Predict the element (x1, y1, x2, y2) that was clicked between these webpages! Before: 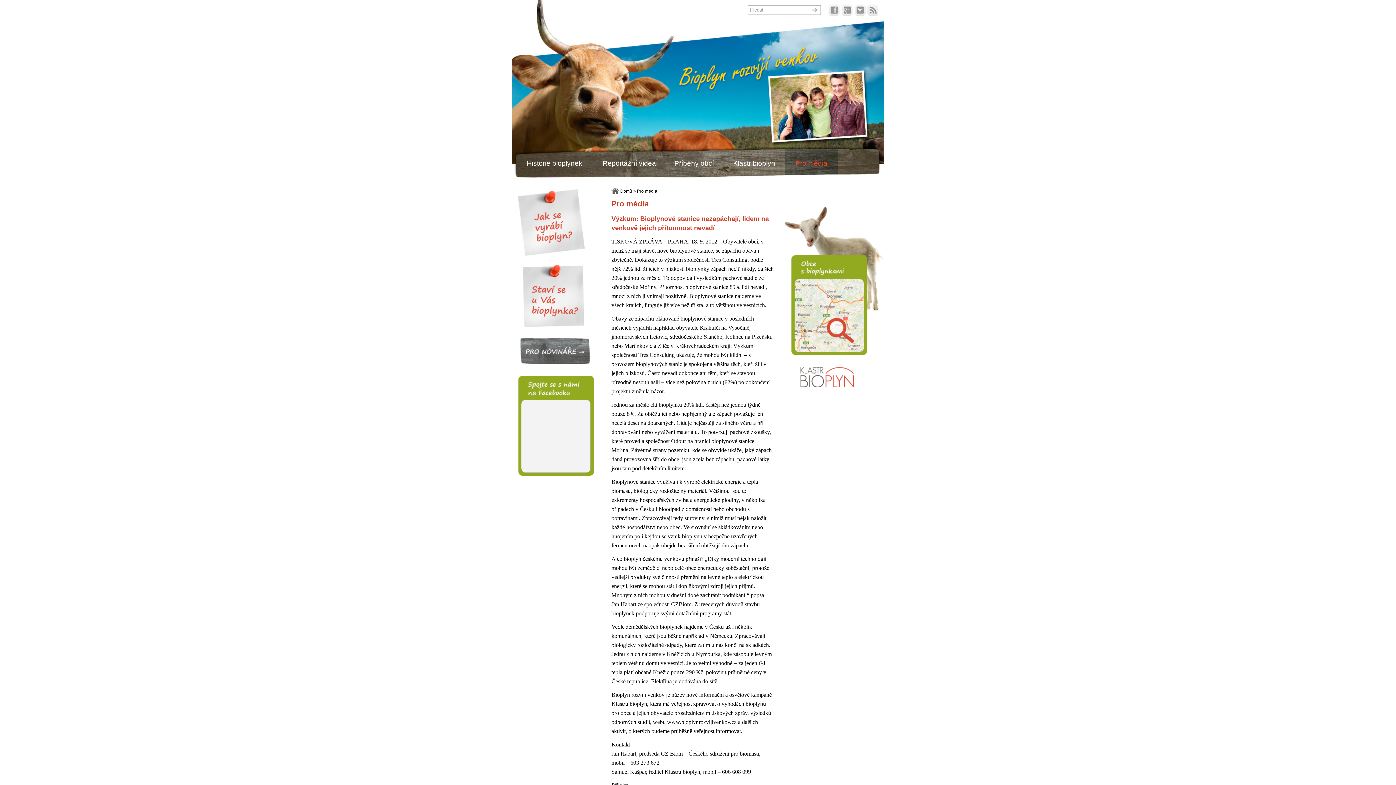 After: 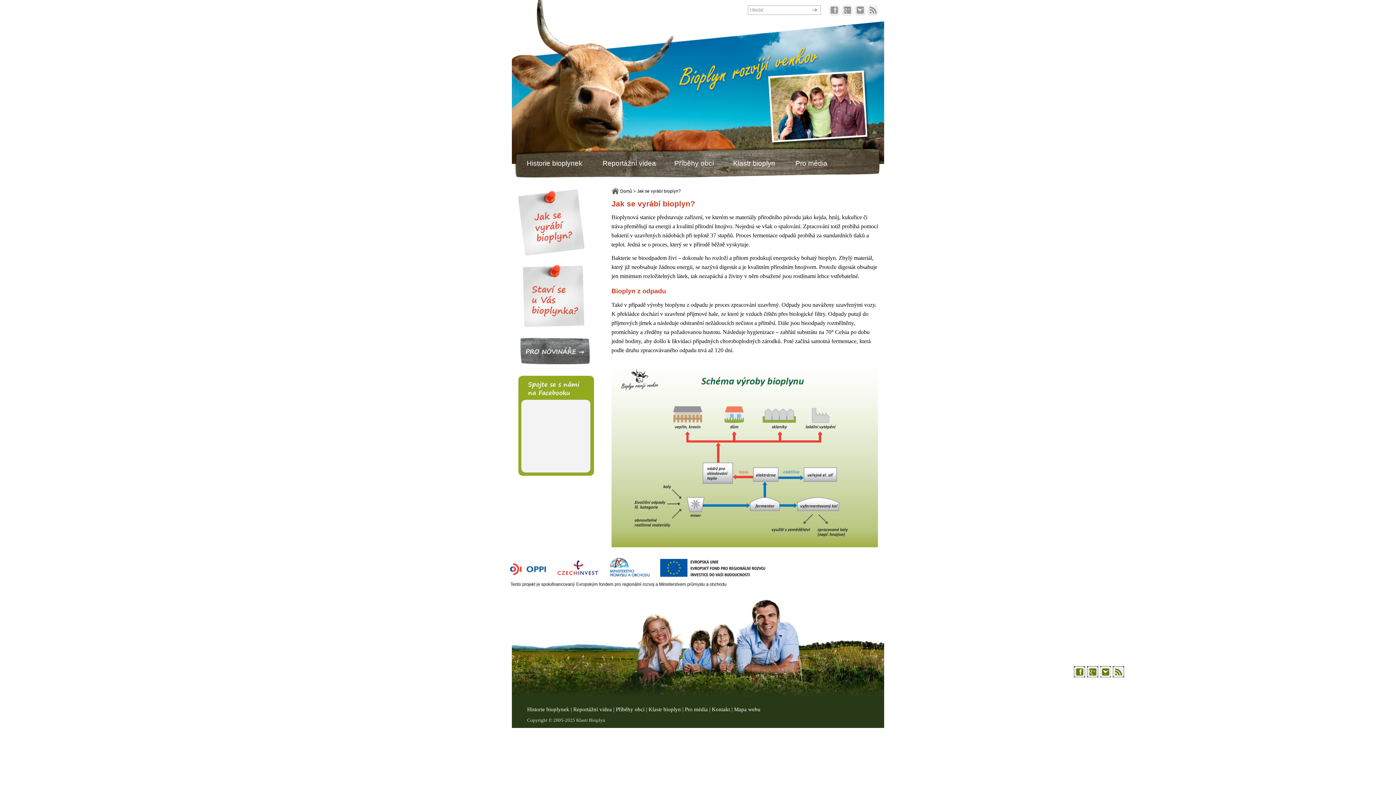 Action: bbox: (518, 258, 584, 264)